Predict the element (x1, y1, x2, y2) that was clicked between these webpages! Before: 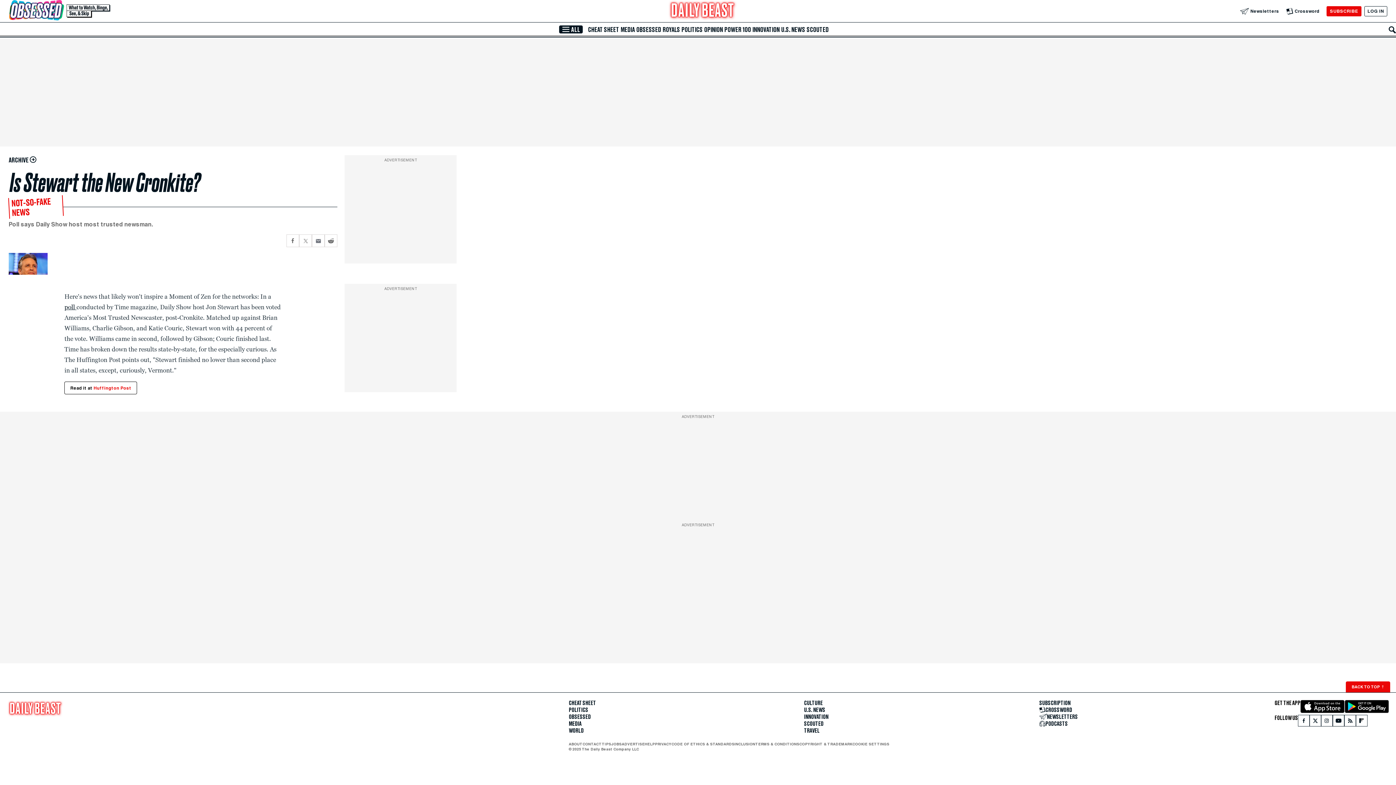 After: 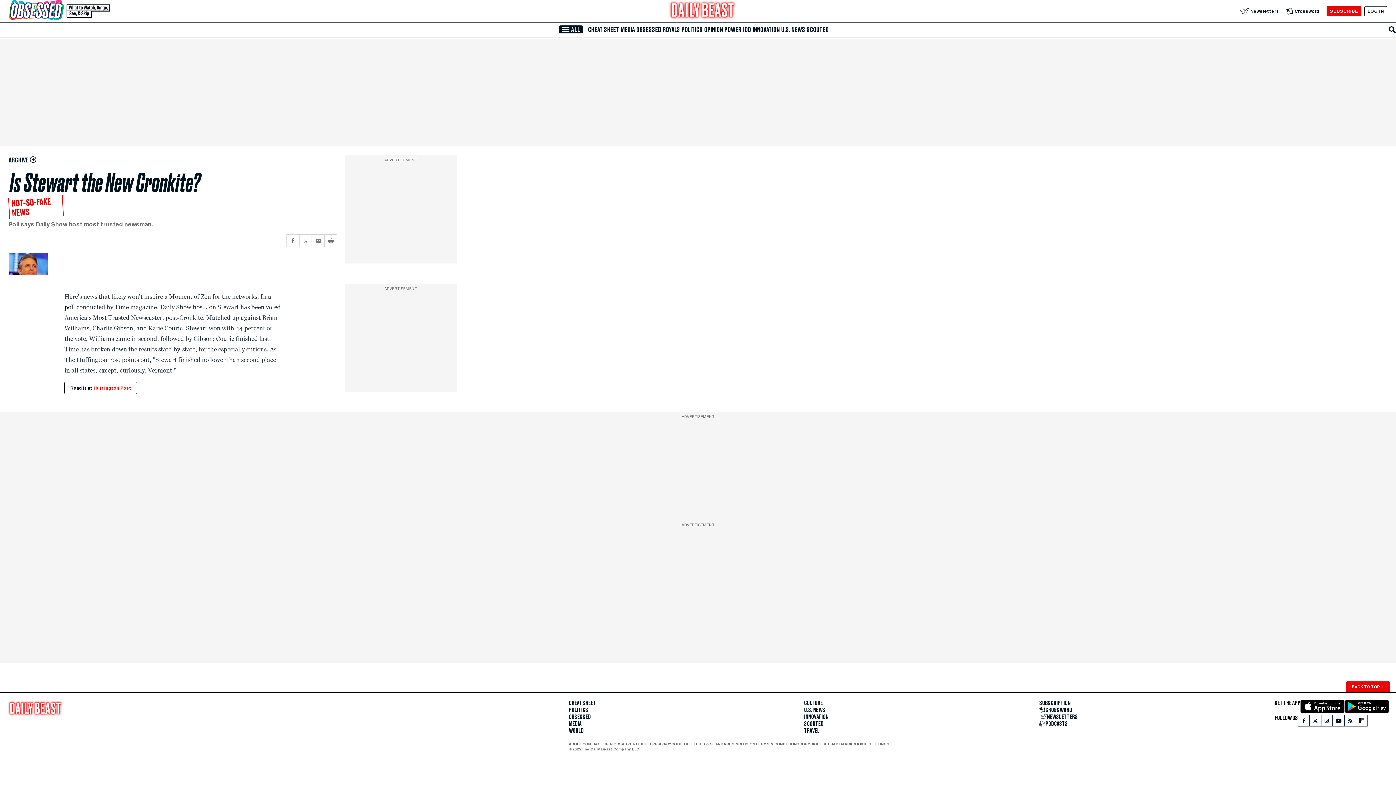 Action: bbox: (64, 381, 137, 394) label: Read it at Huffington Post